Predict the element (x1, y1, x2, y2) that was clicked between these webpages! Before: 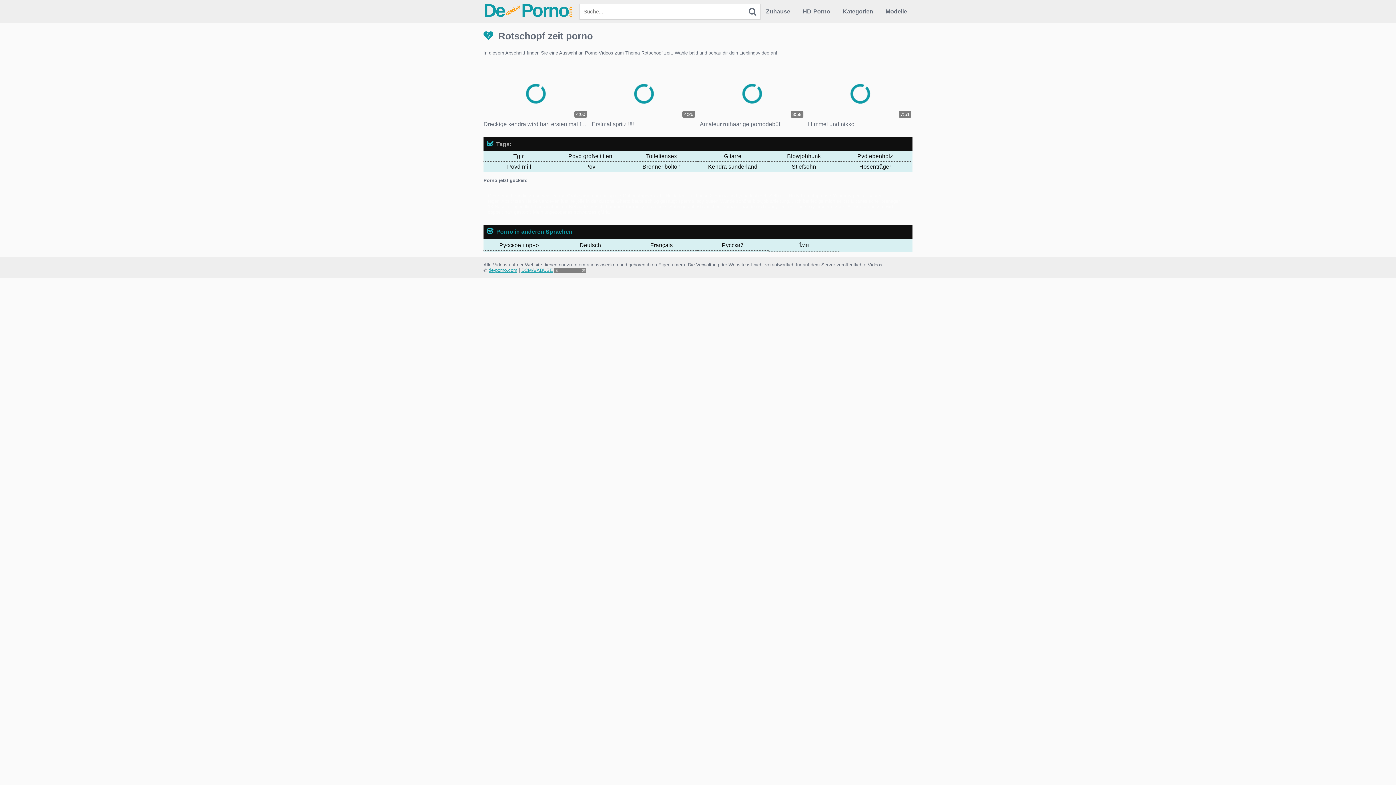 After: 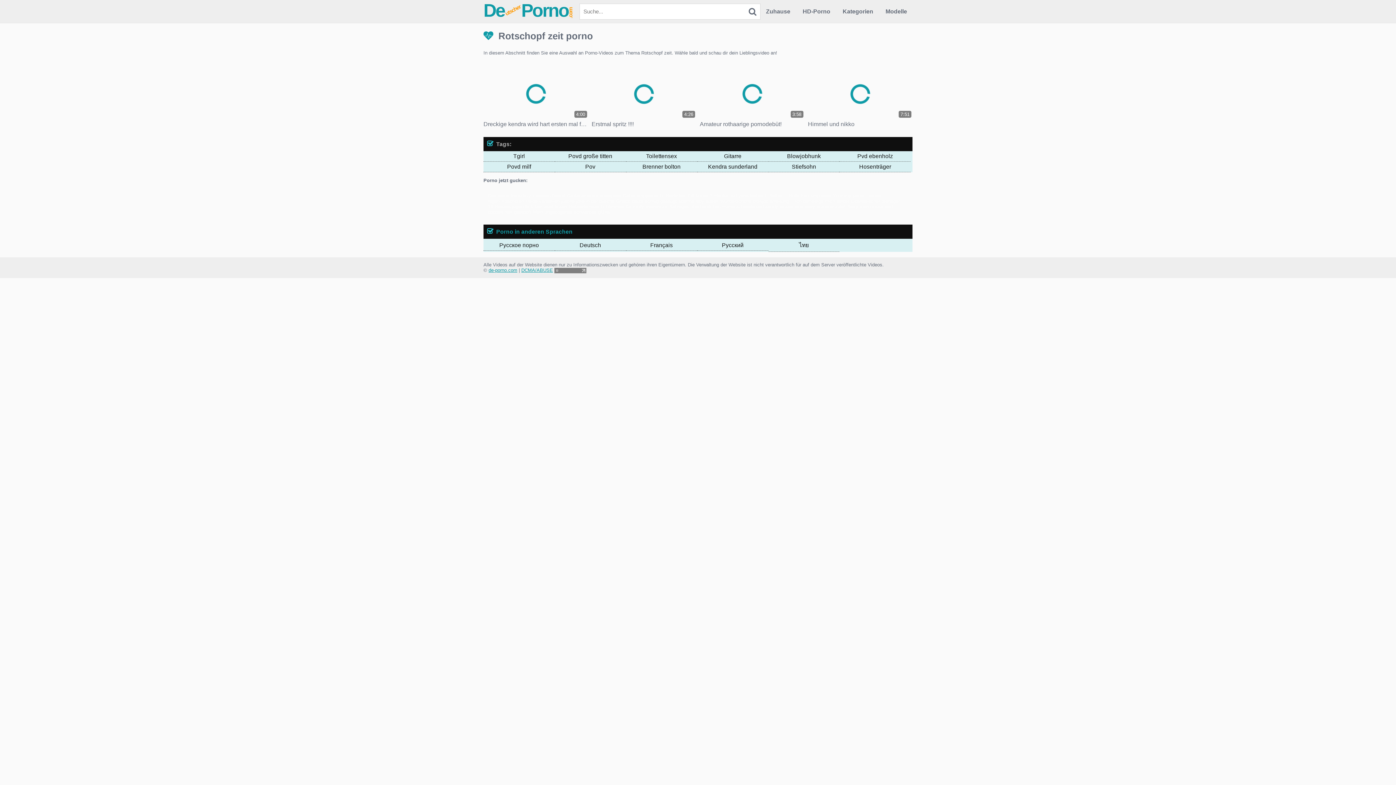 Action: label: Sahniges bbw hündchen bbox: (669, 203, 720, 209)